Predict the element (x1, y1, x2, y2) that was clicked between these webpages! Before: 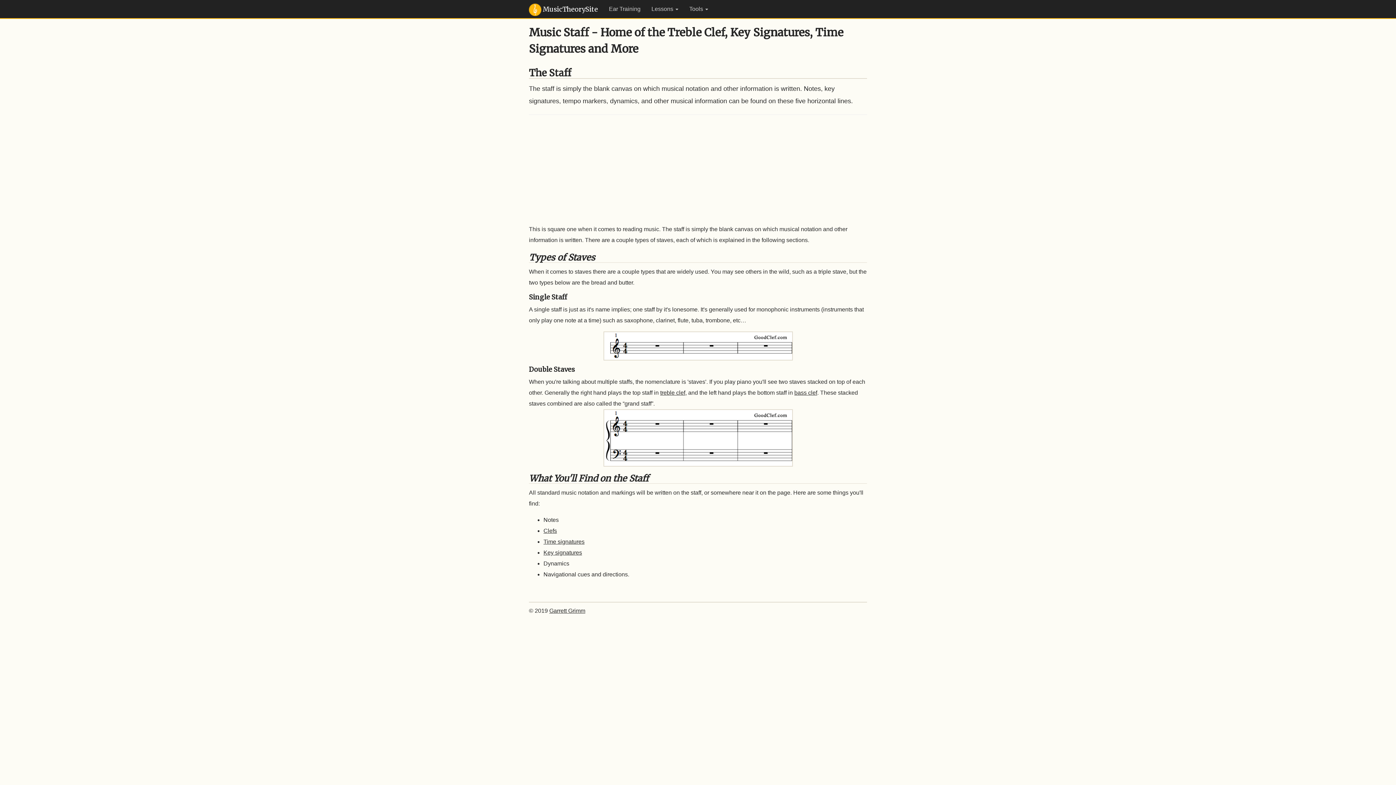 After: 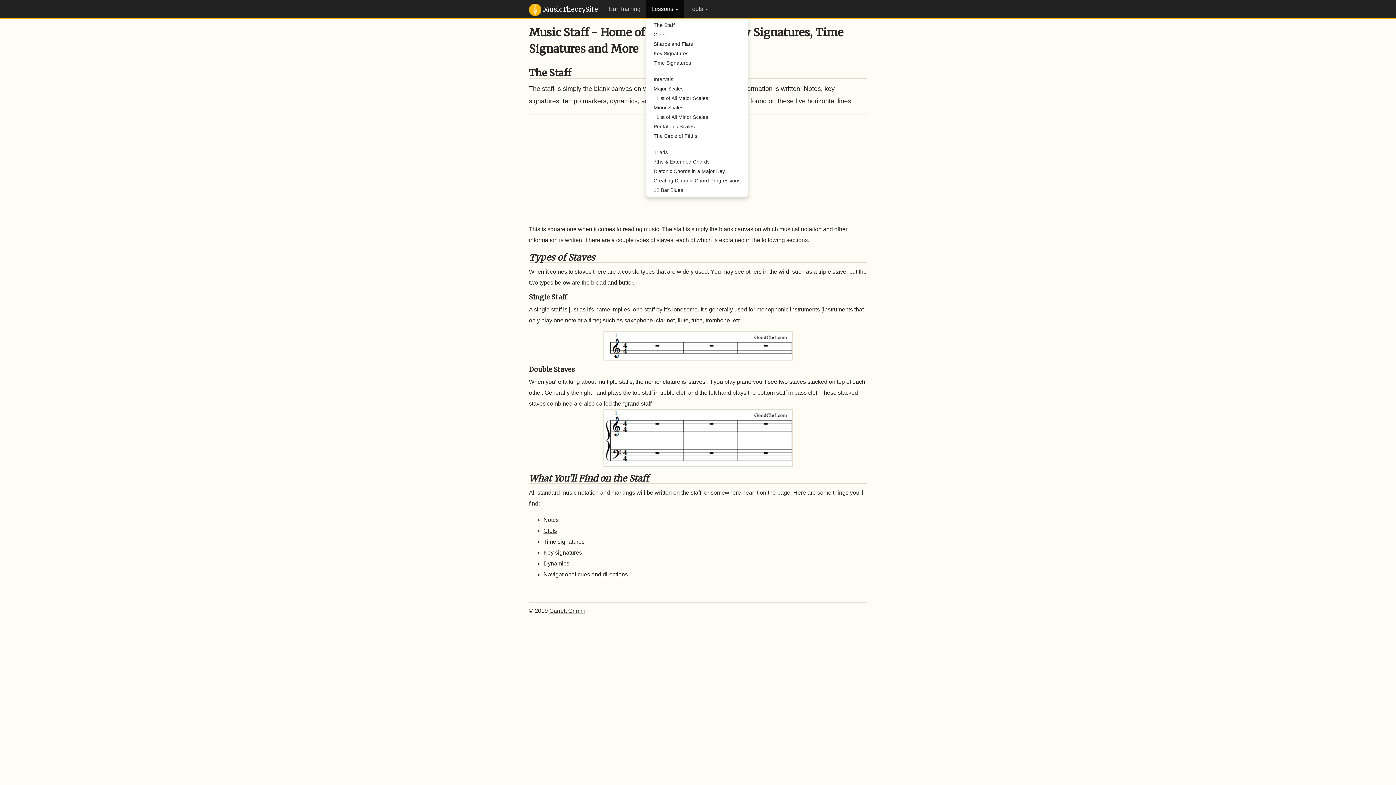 Action: label: Lessons  bbox: (646, 0, 684, 18)